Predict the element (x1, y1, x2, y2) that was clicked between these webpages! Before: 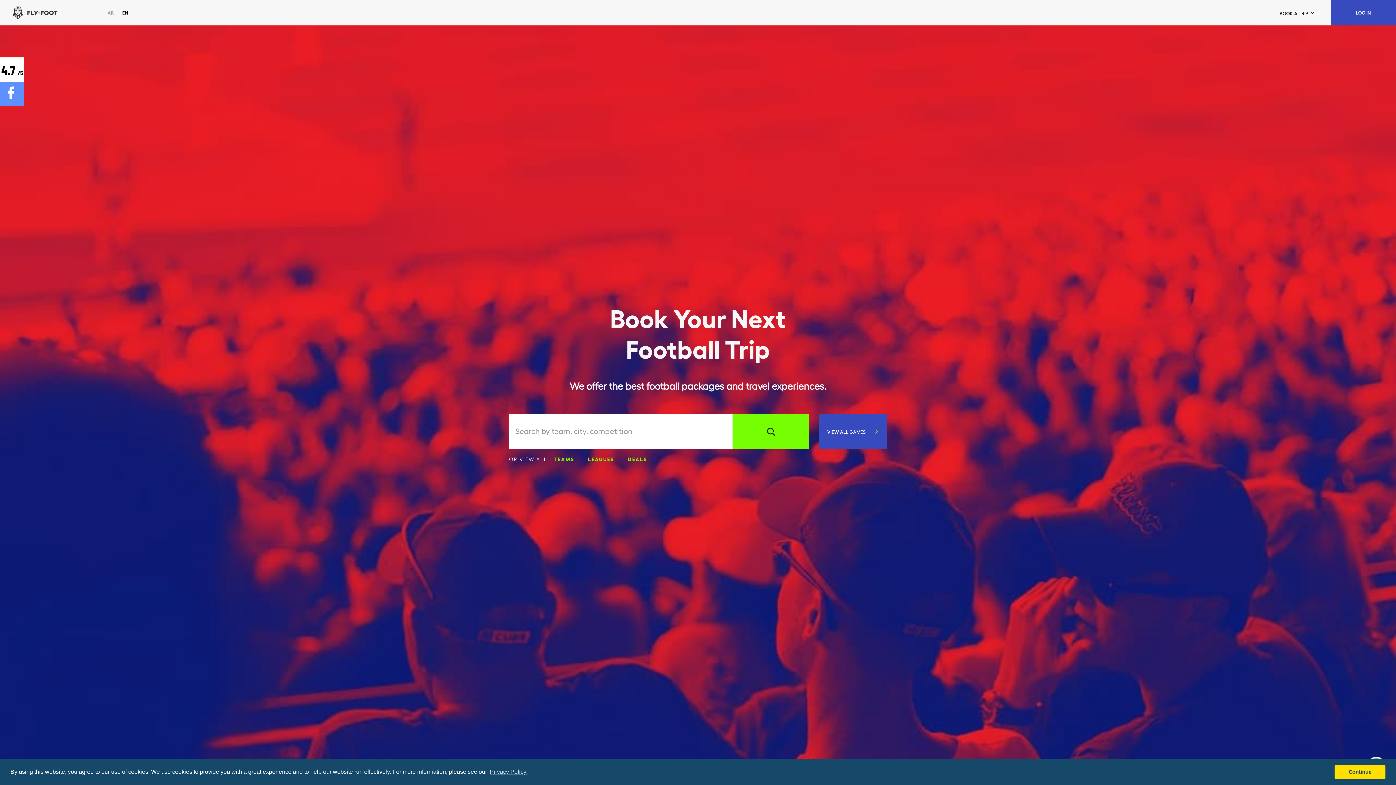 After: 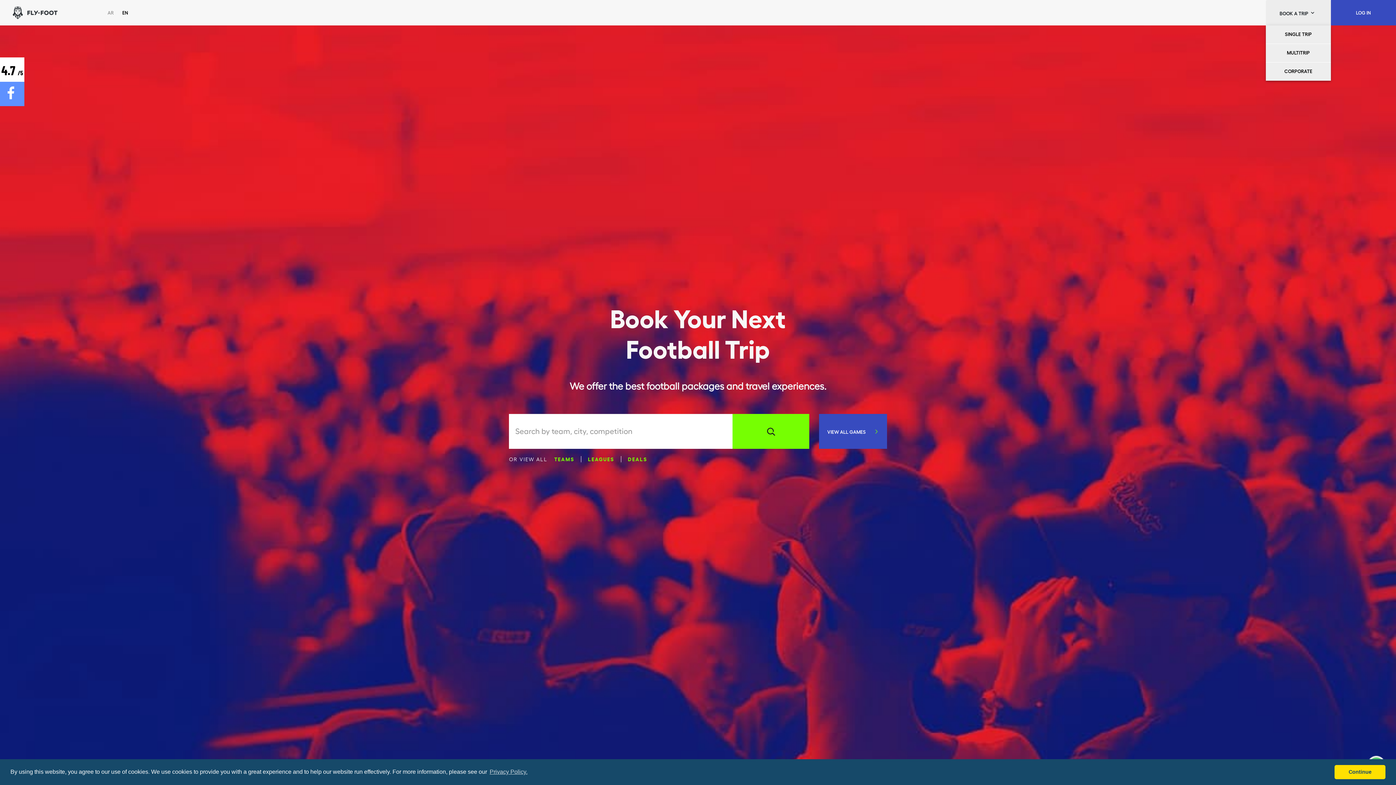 Action: bbox: (1266, 0, 1331, 25) label: BOOK A TRIPkeyboard_arrow_down